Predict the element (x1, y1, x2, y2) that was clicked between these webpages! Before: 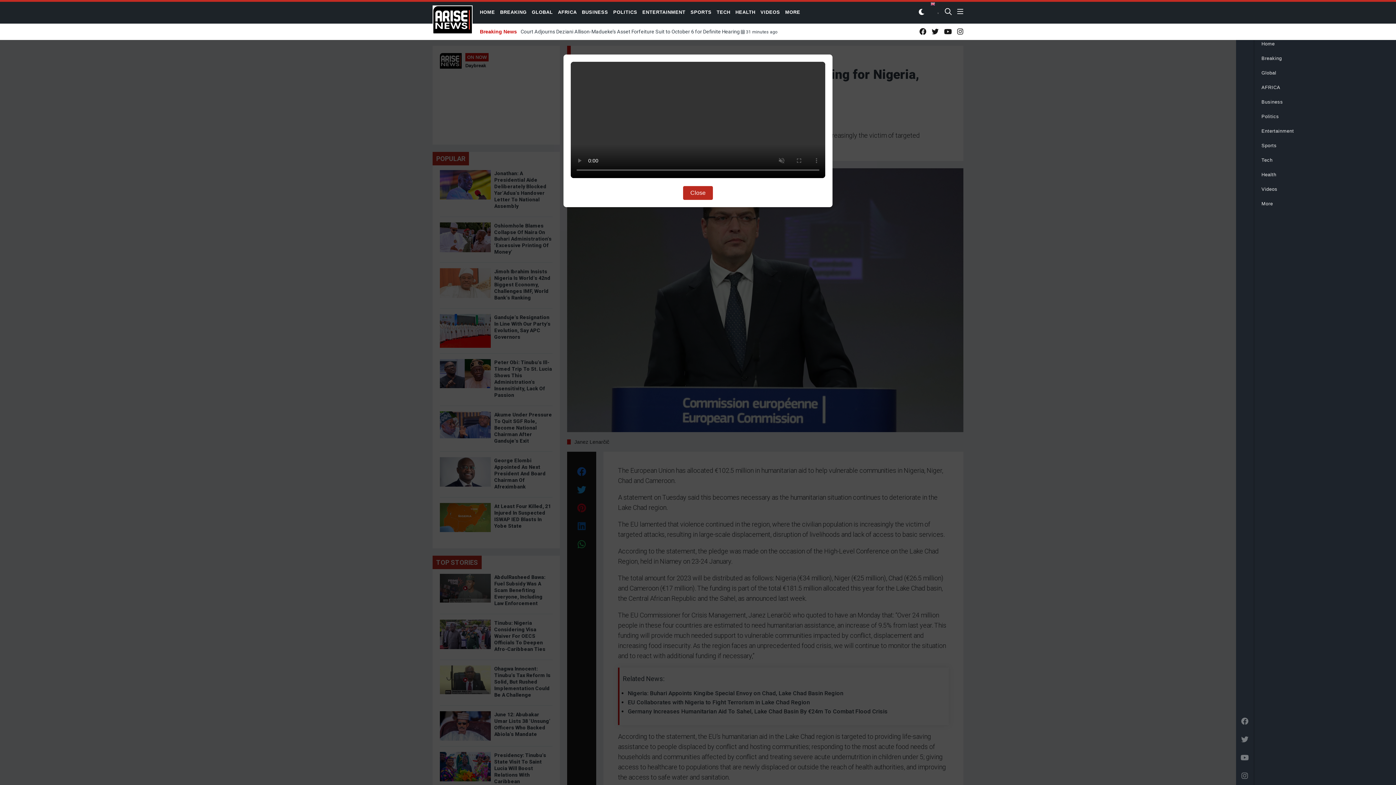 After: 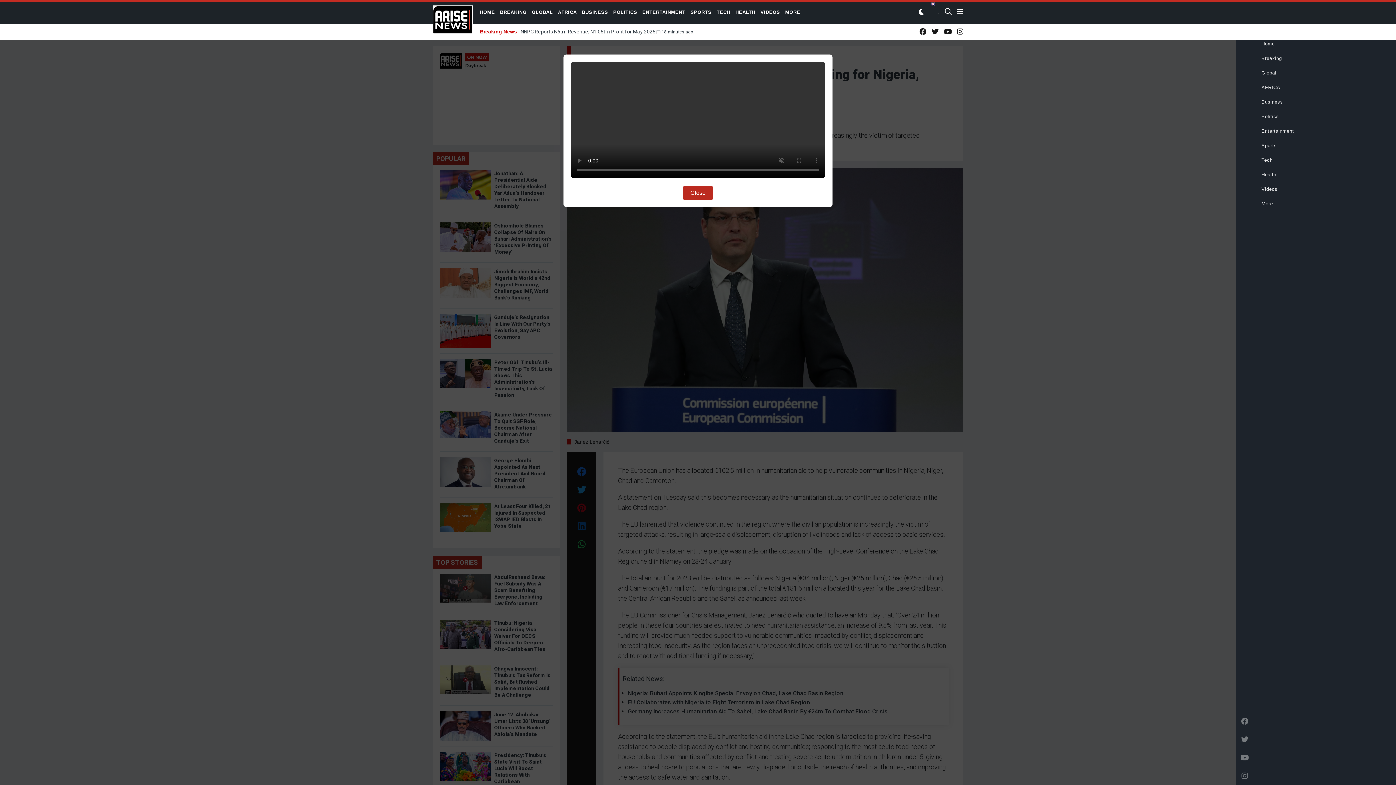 Action: bbox: (1236, 712, 1254, 730)